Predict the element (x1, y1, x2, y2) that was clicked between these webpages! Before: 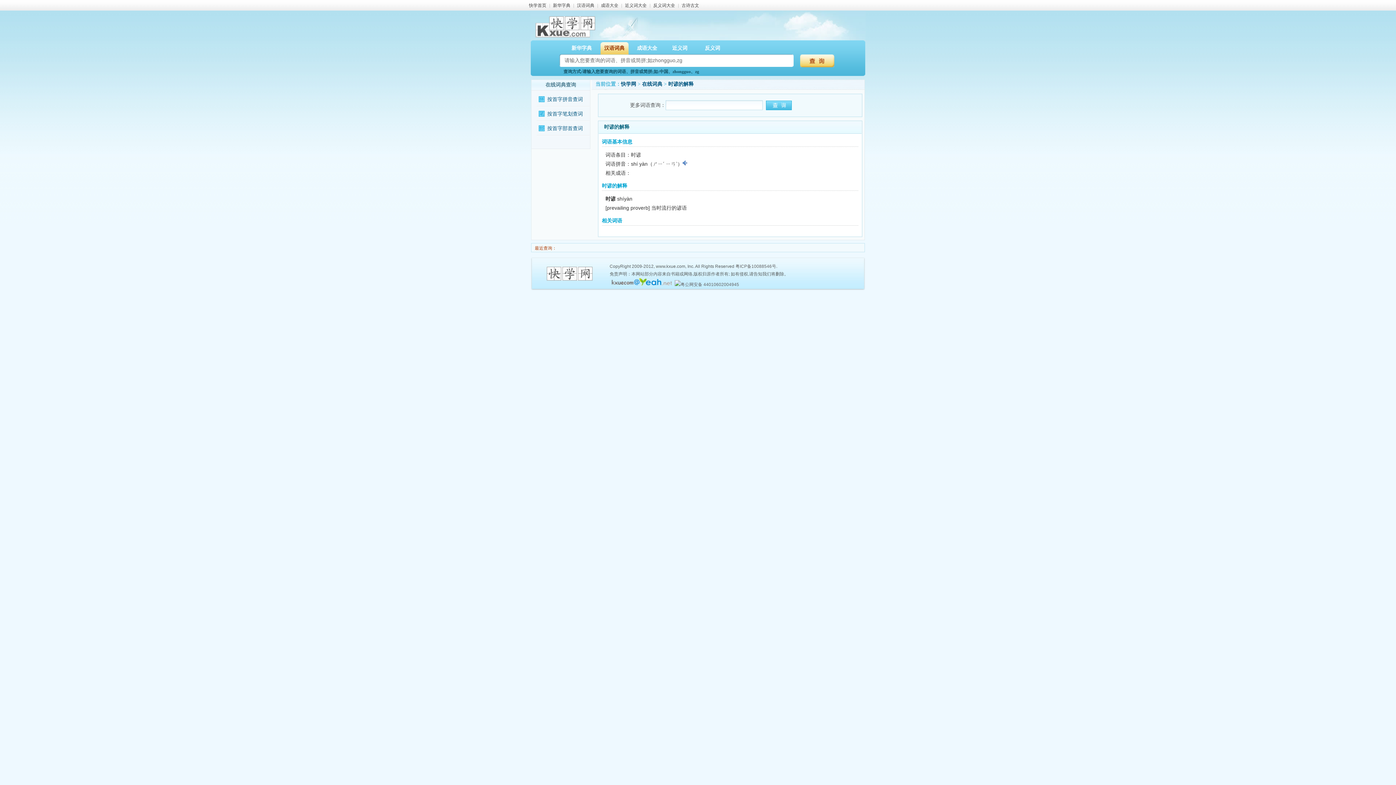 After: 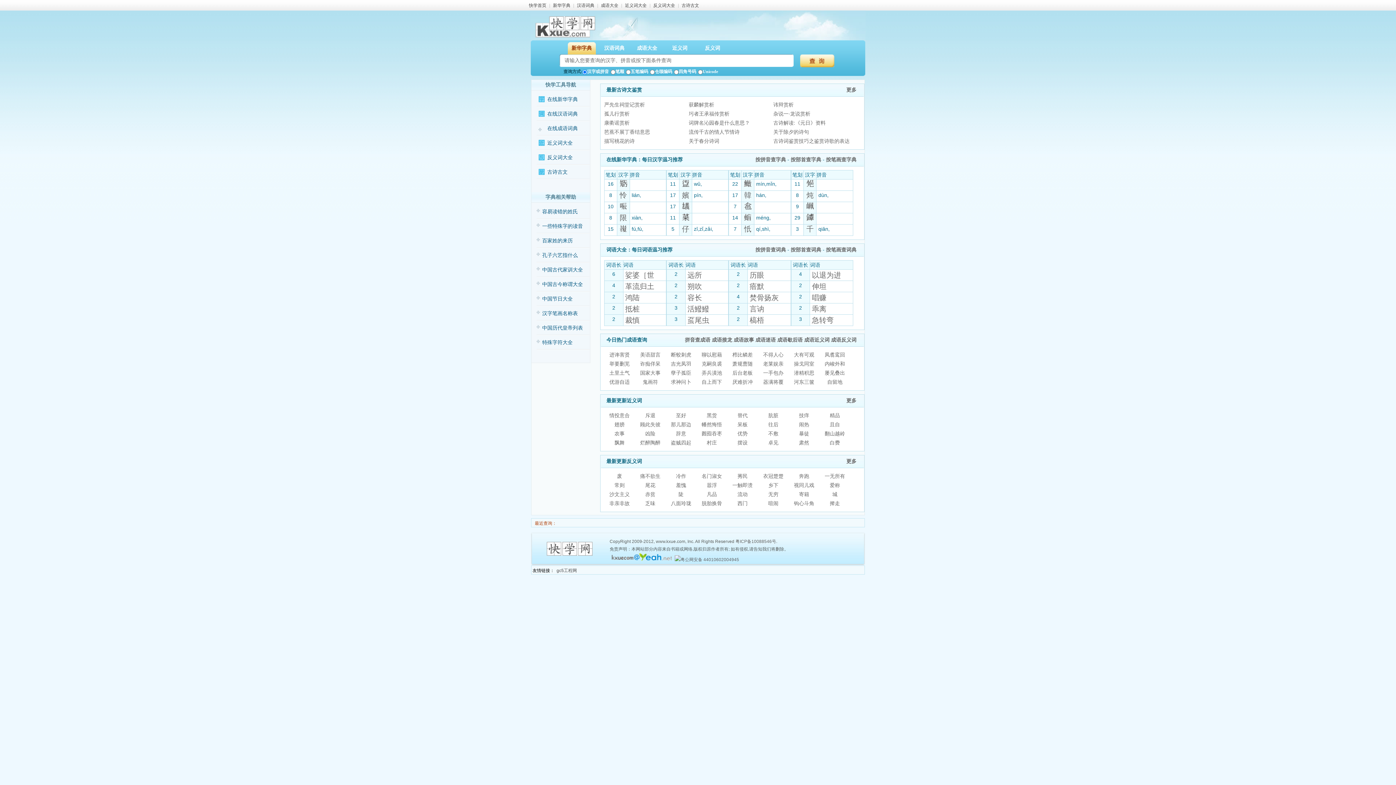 Action: bbox: (533, 33, 597, 38)